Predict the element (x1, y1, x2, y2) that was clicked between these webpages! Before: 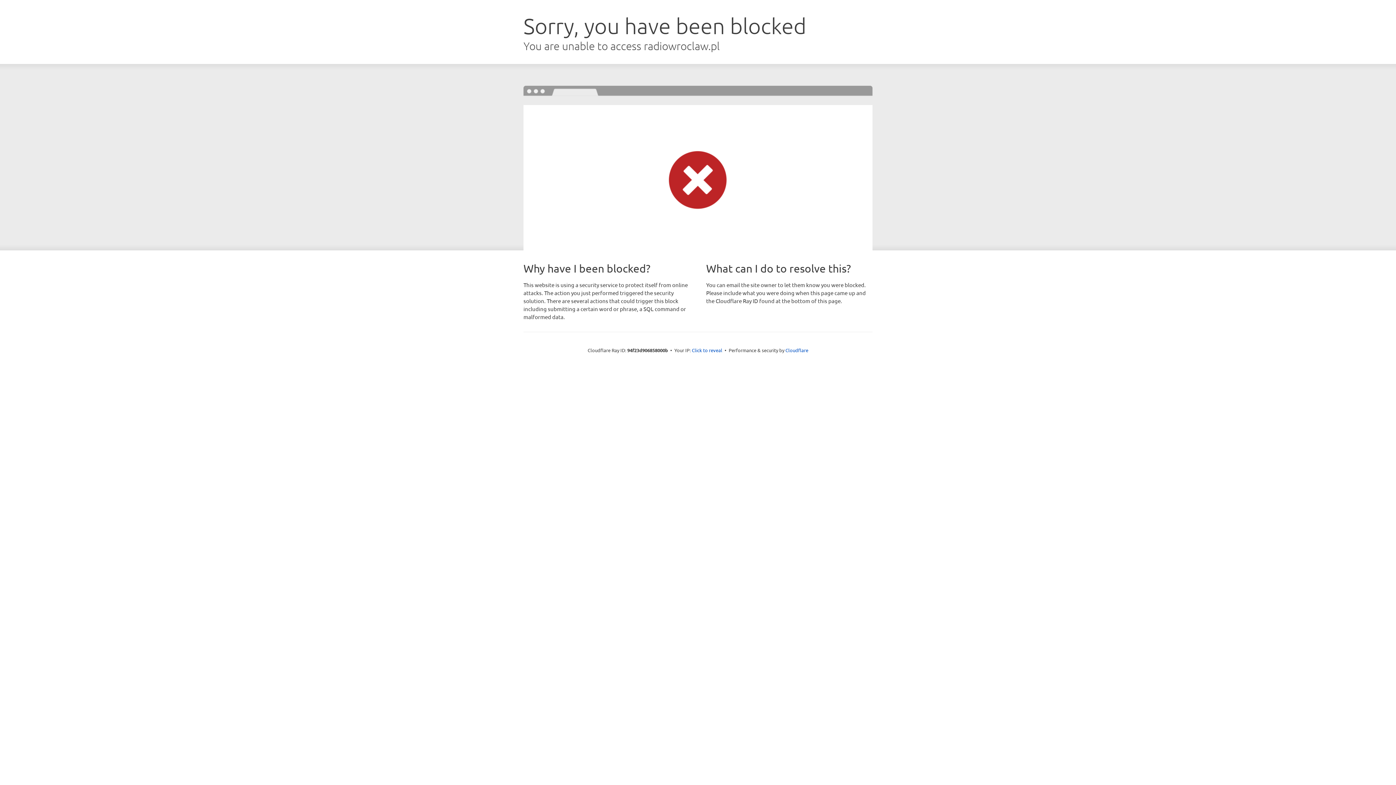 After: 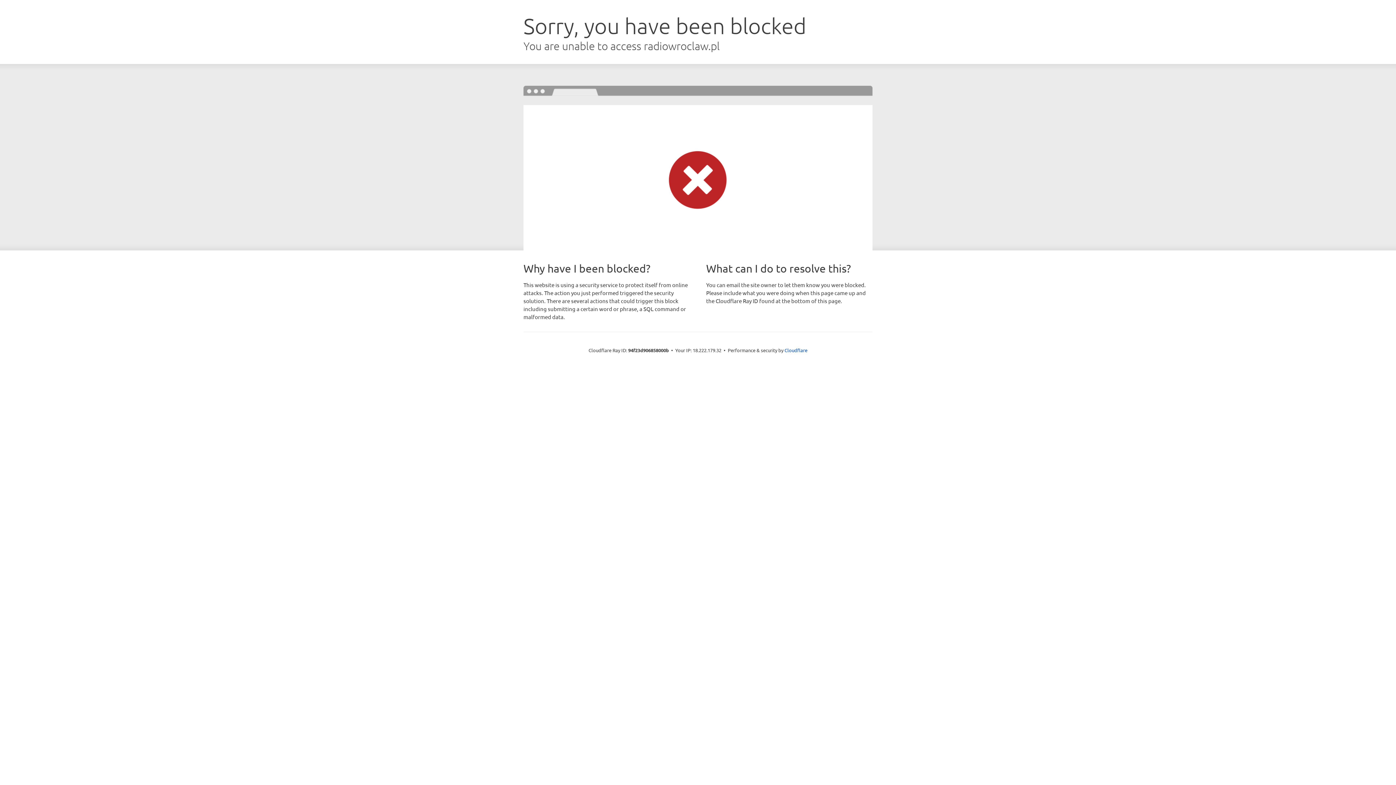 Action: label: Click to reveal bbox: (692, 346, 722, 353)